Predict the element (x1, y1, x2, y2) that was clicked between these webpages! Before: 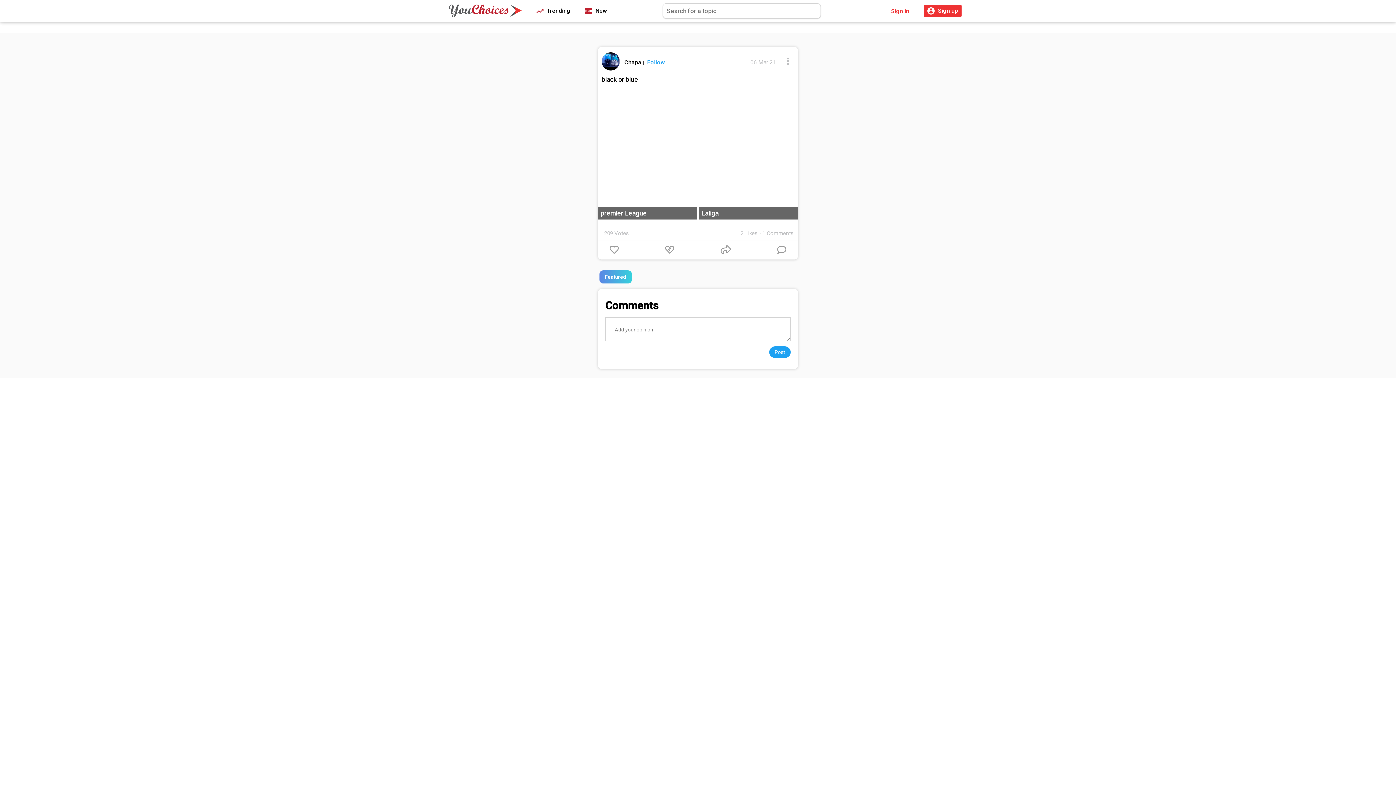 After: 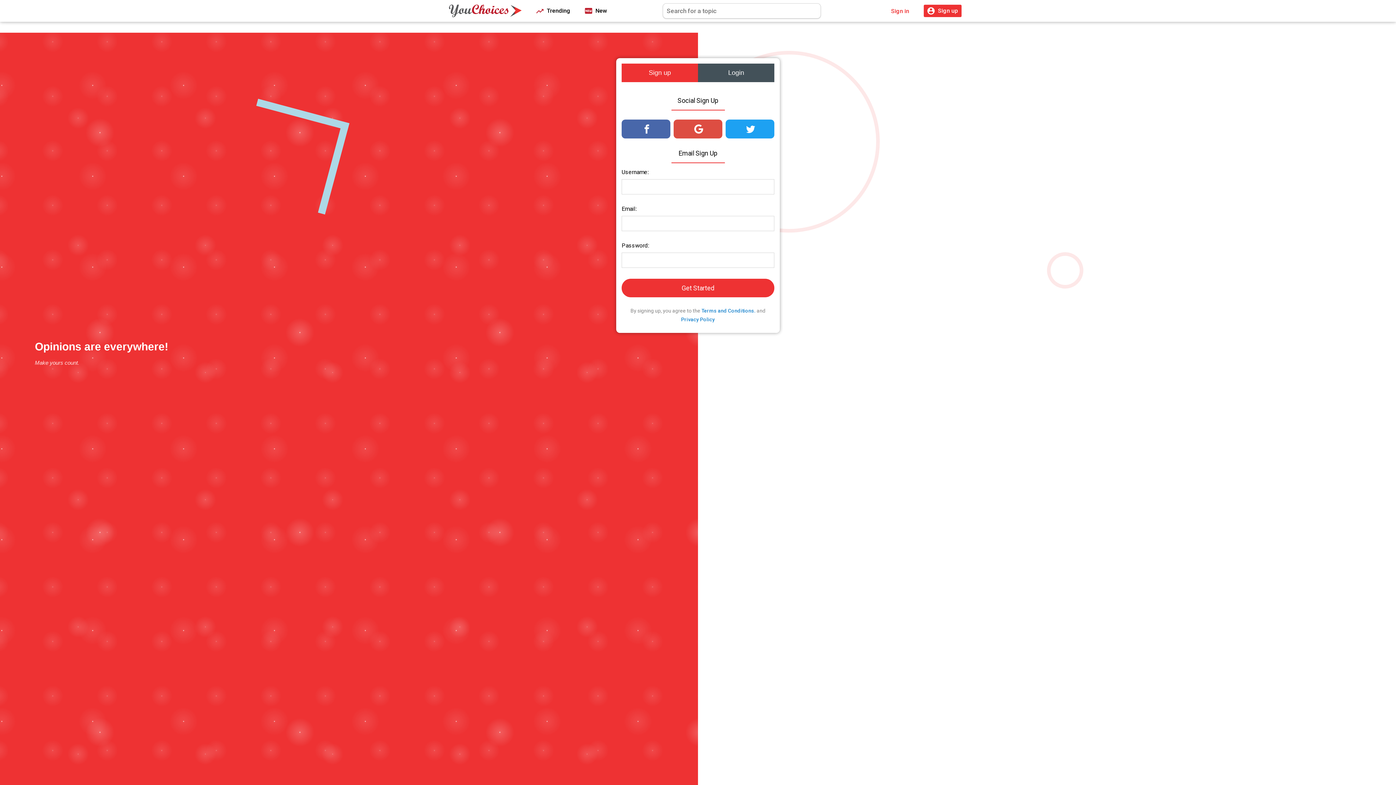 Action: label:  Sign up bbox: (924, 4, 961, 17)